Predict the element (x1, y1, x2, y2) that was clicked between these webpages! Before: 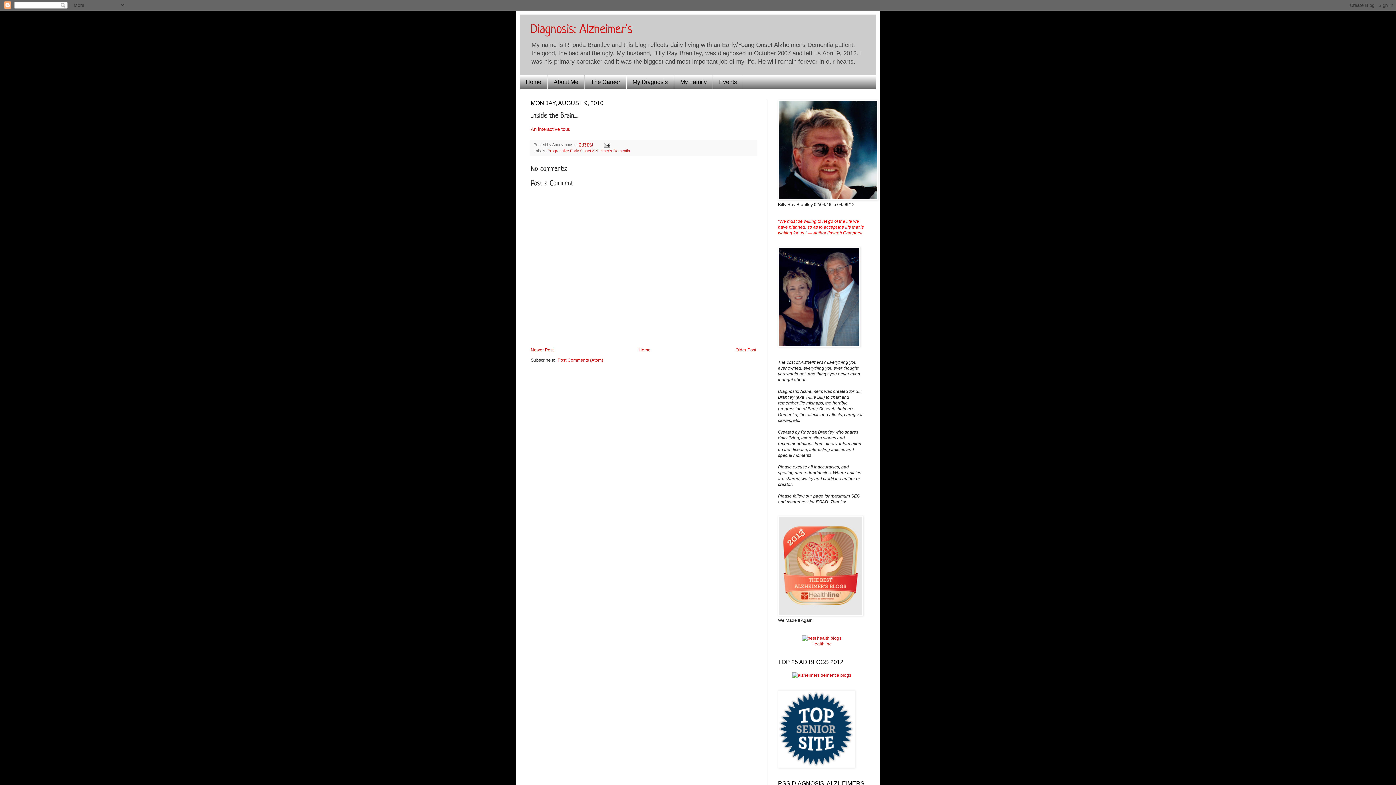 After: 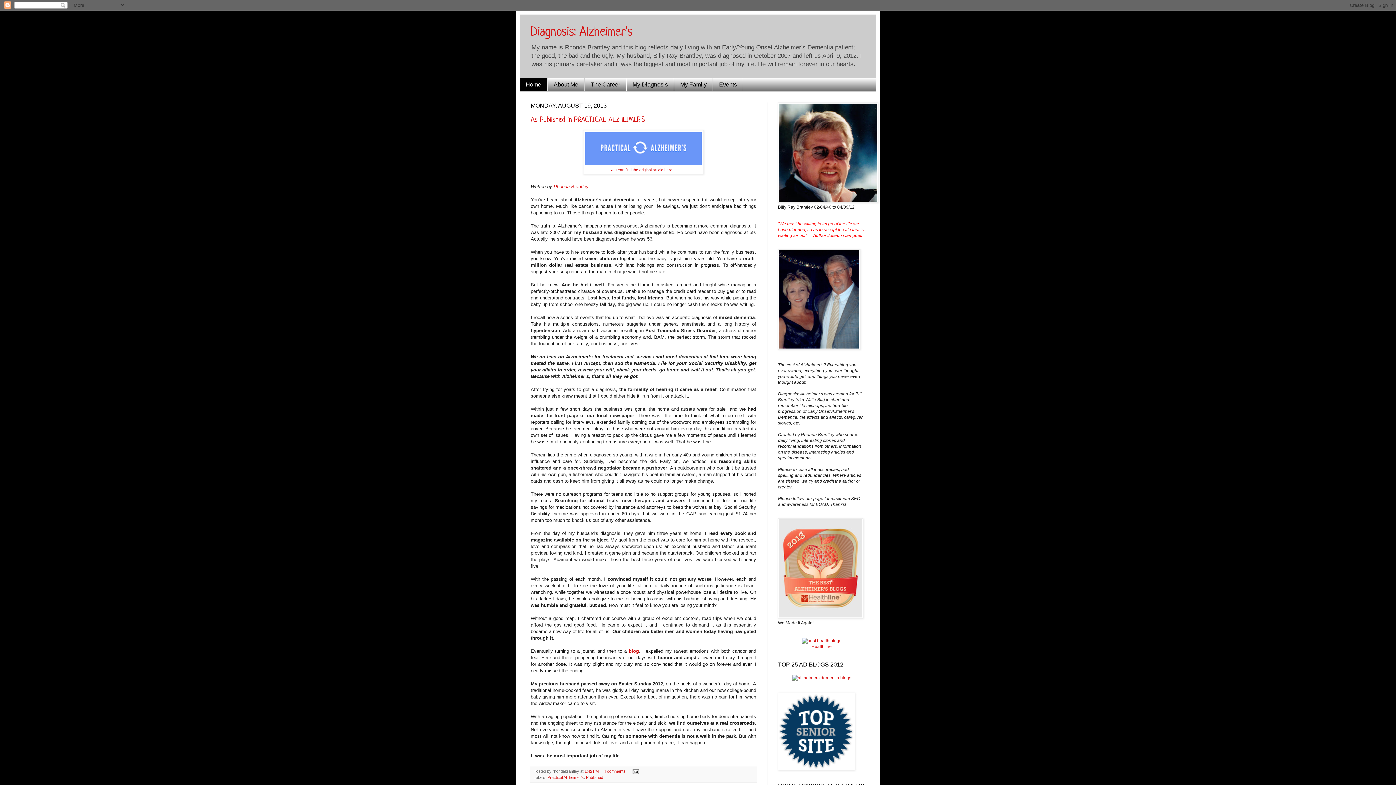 Action: label: Diagnosis: Alzheimer's bbox: (530, 22, 632, 36)